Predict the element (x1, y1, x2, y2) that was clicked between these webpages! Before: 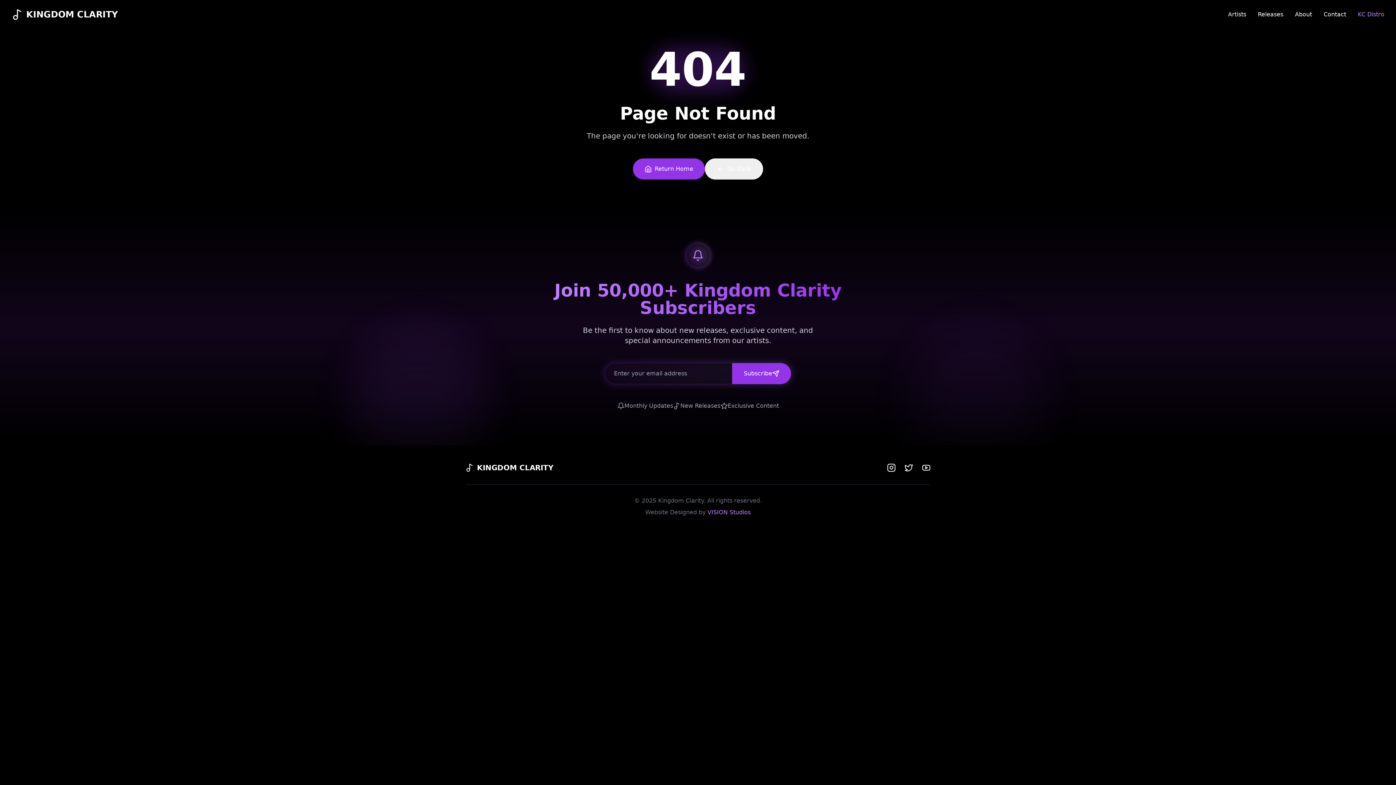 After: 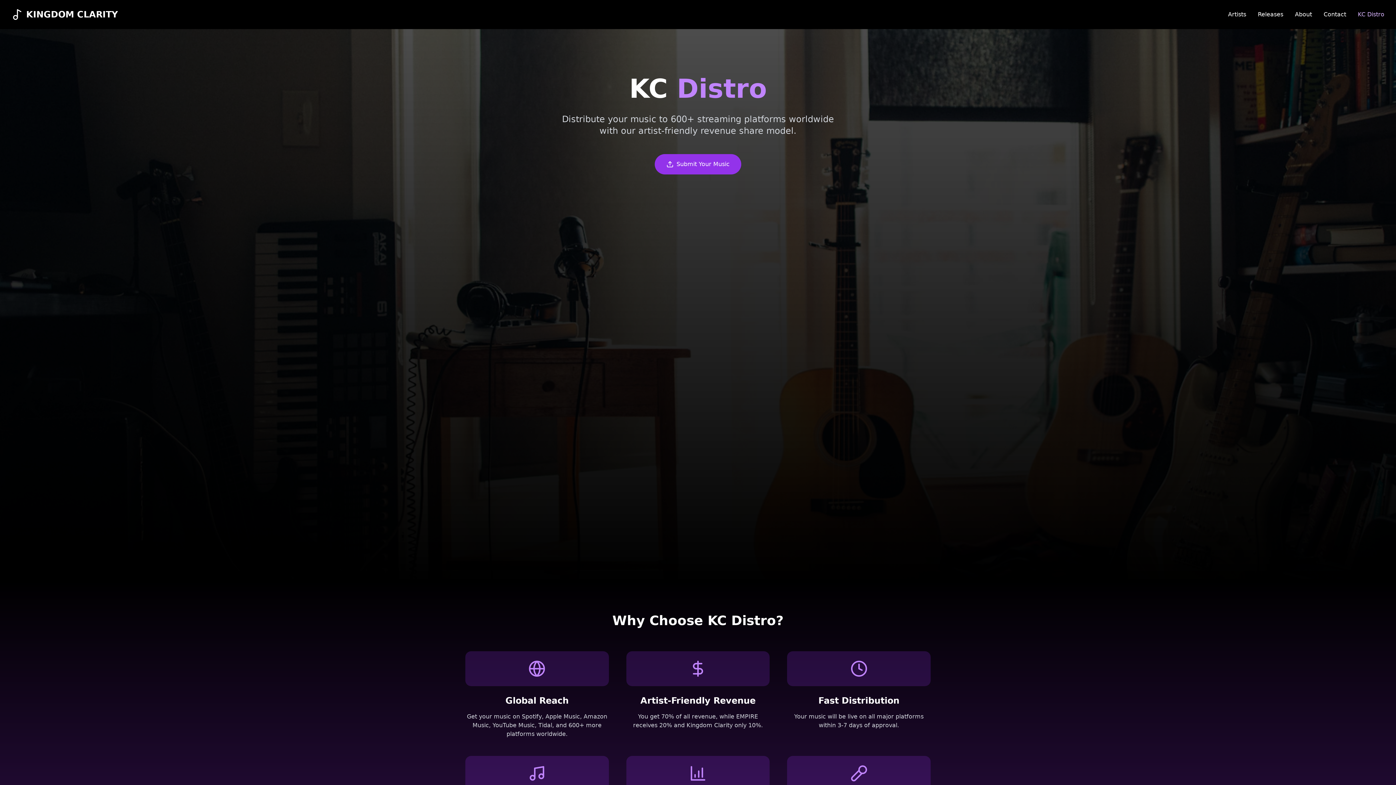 Action: bbox: (1358, 10, 1384, 18) label: KC Distro